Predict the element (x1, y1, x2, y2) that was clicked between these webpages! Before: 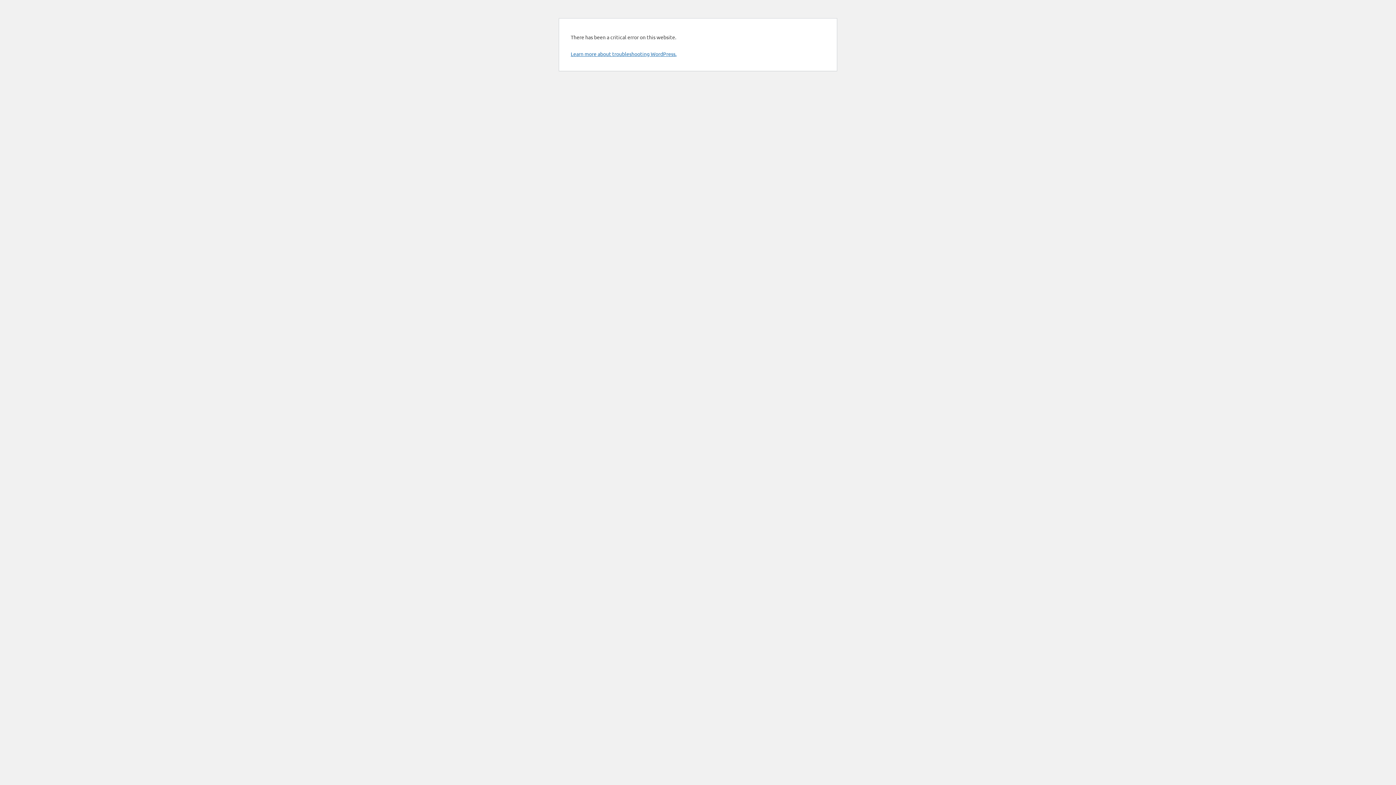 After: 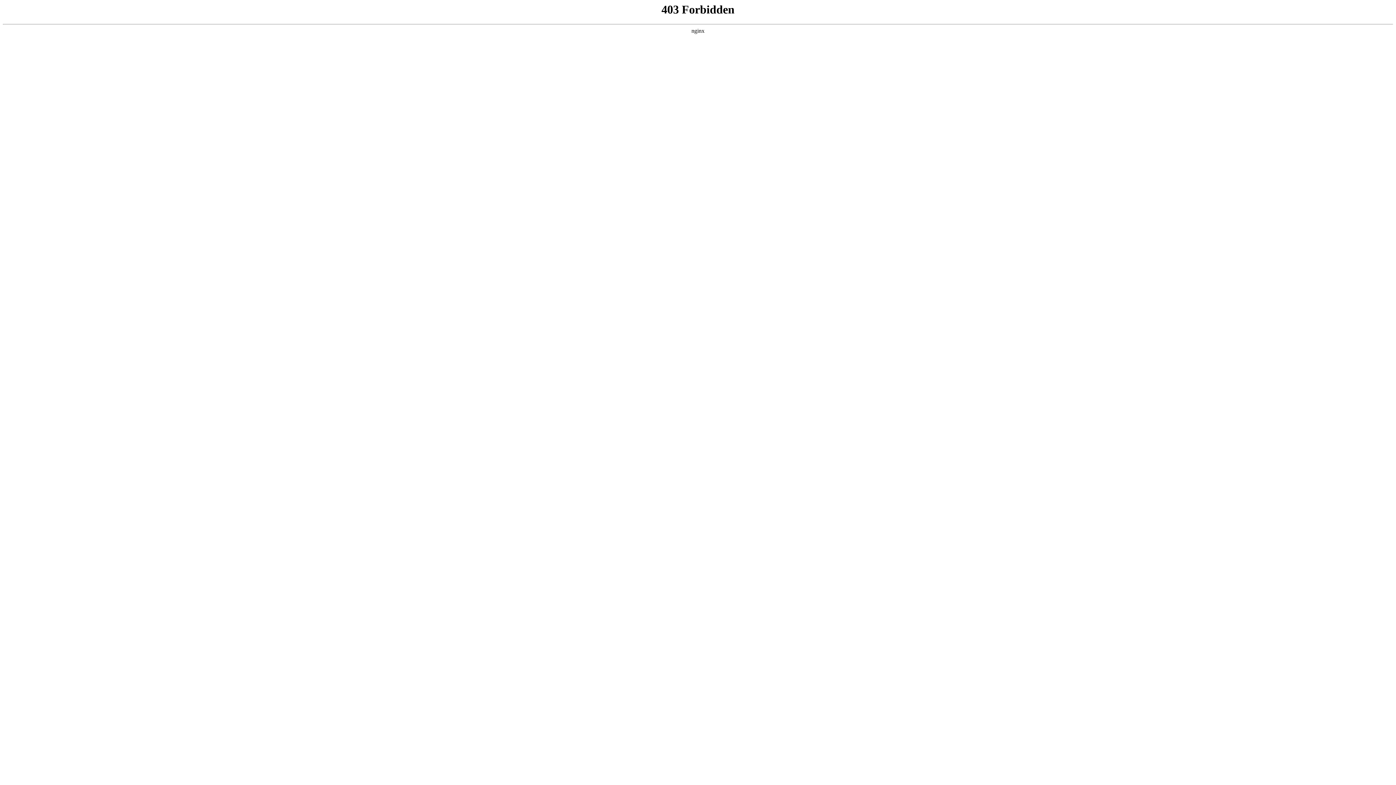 Action: label: Learn more about troubleshooting WordPress. bbox: (570, 50, 676, 57)